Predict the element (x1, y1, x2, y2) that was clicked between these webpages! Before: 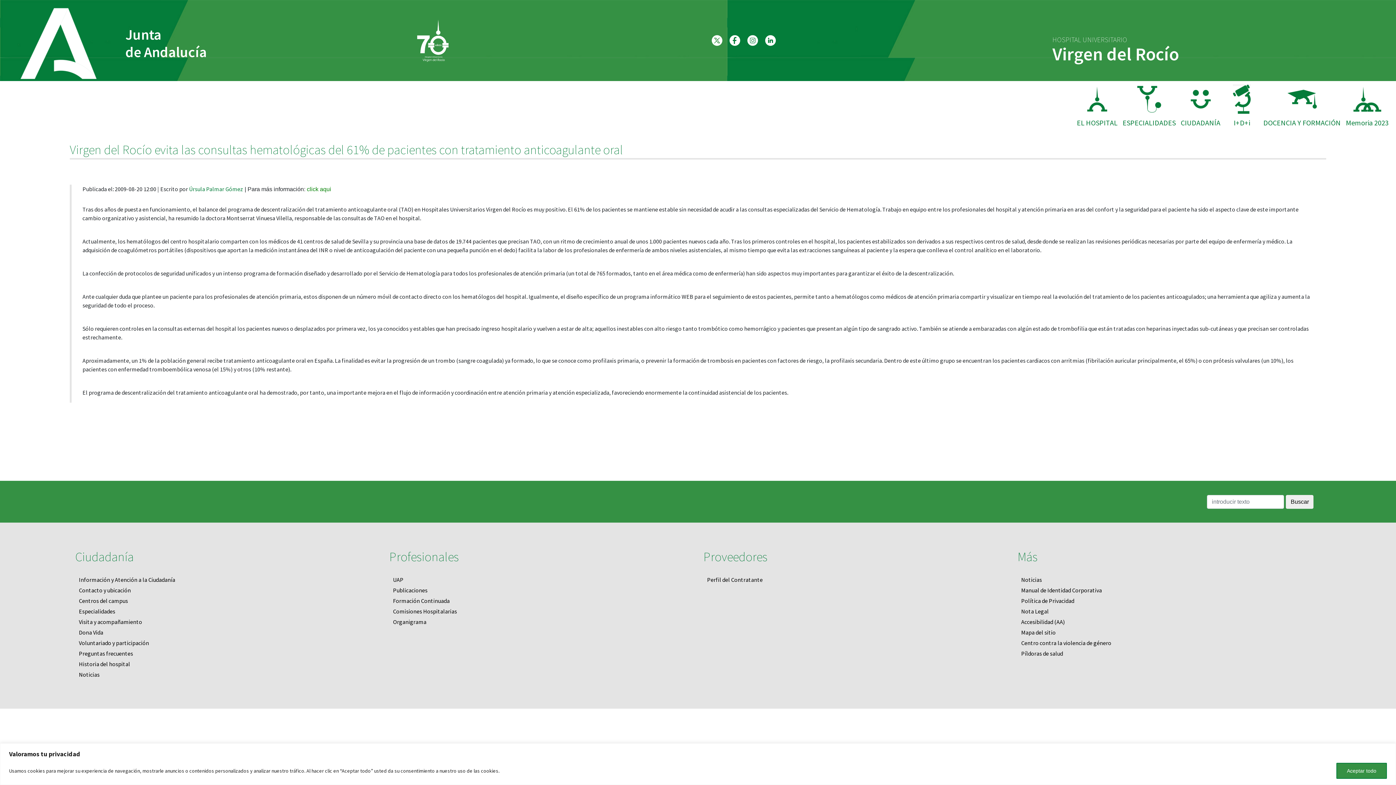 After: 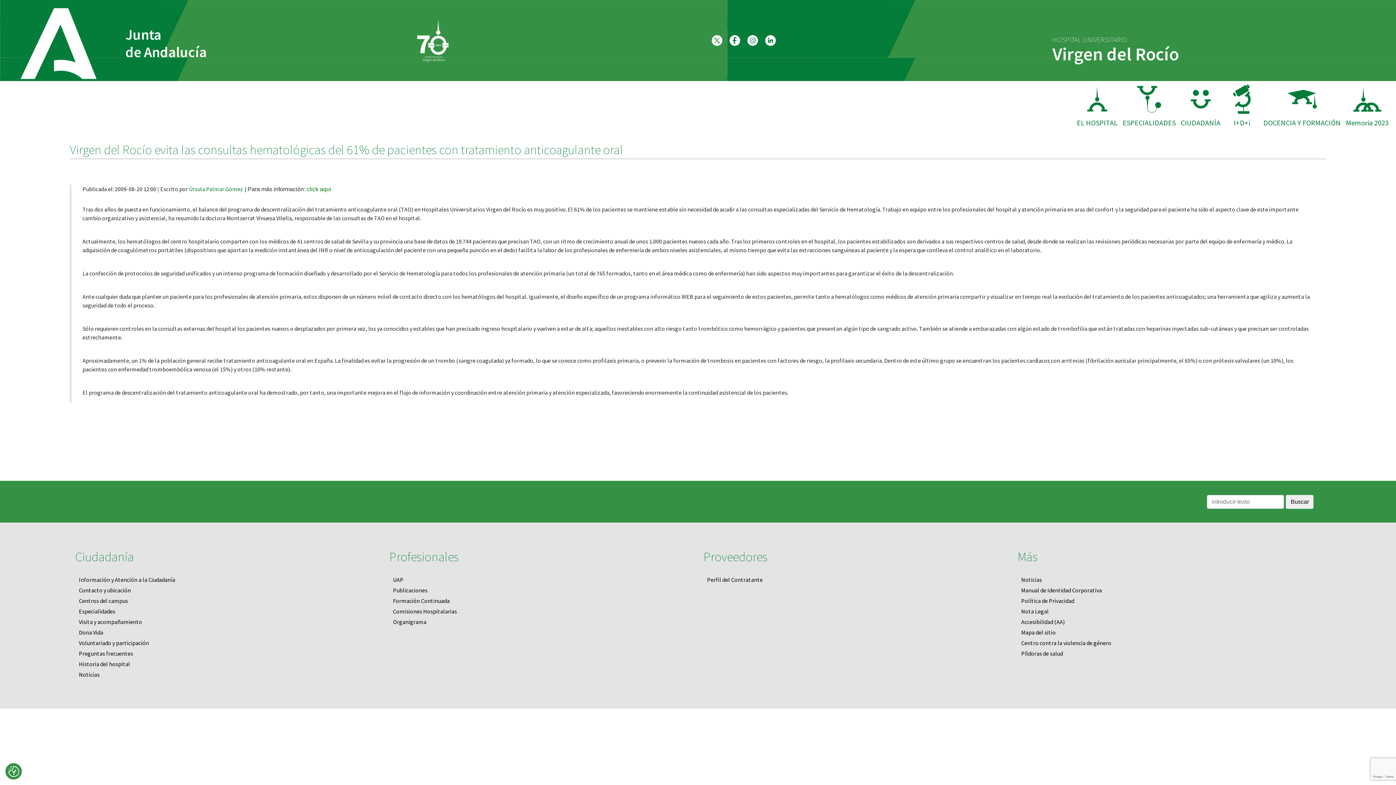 Action: bbox: (1336, 763, 1387, 779) label: Aceptar todo